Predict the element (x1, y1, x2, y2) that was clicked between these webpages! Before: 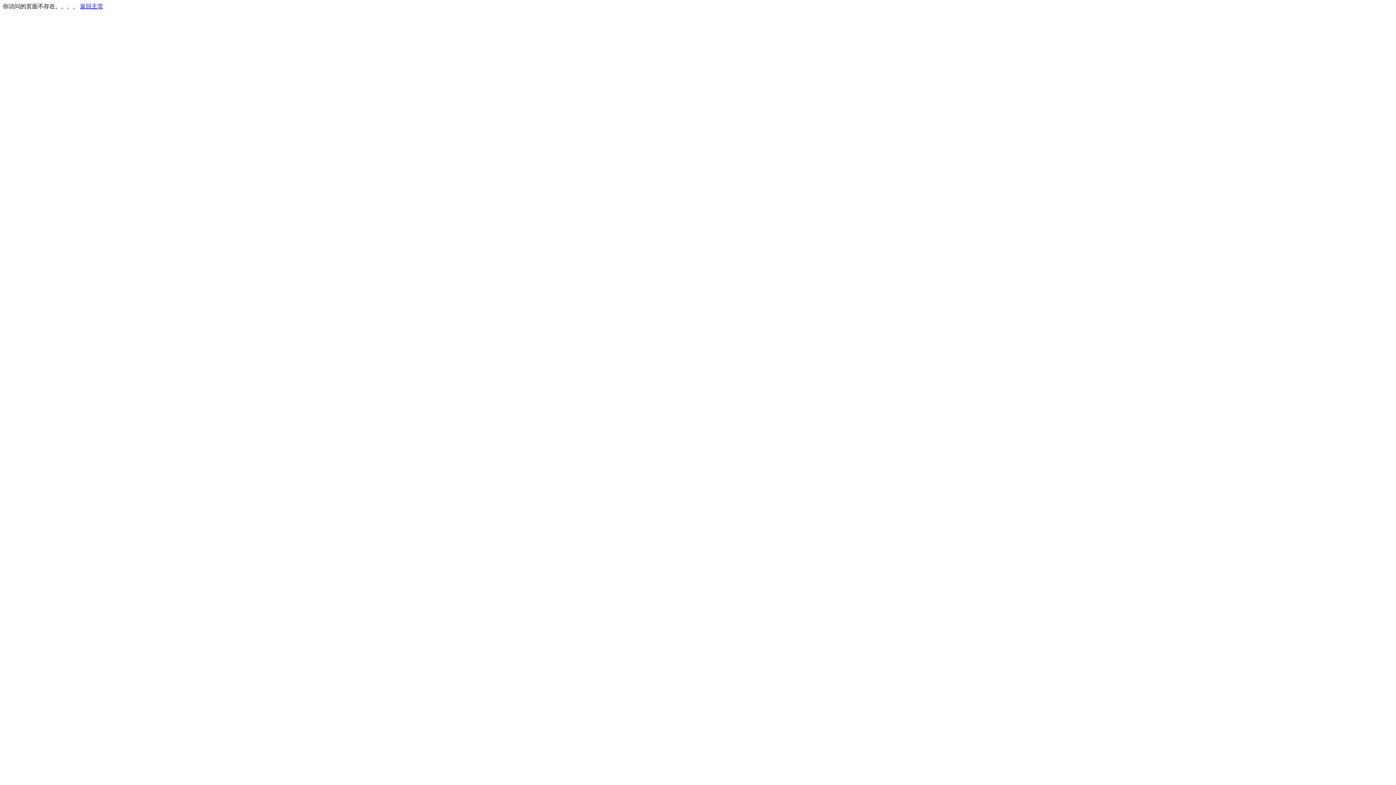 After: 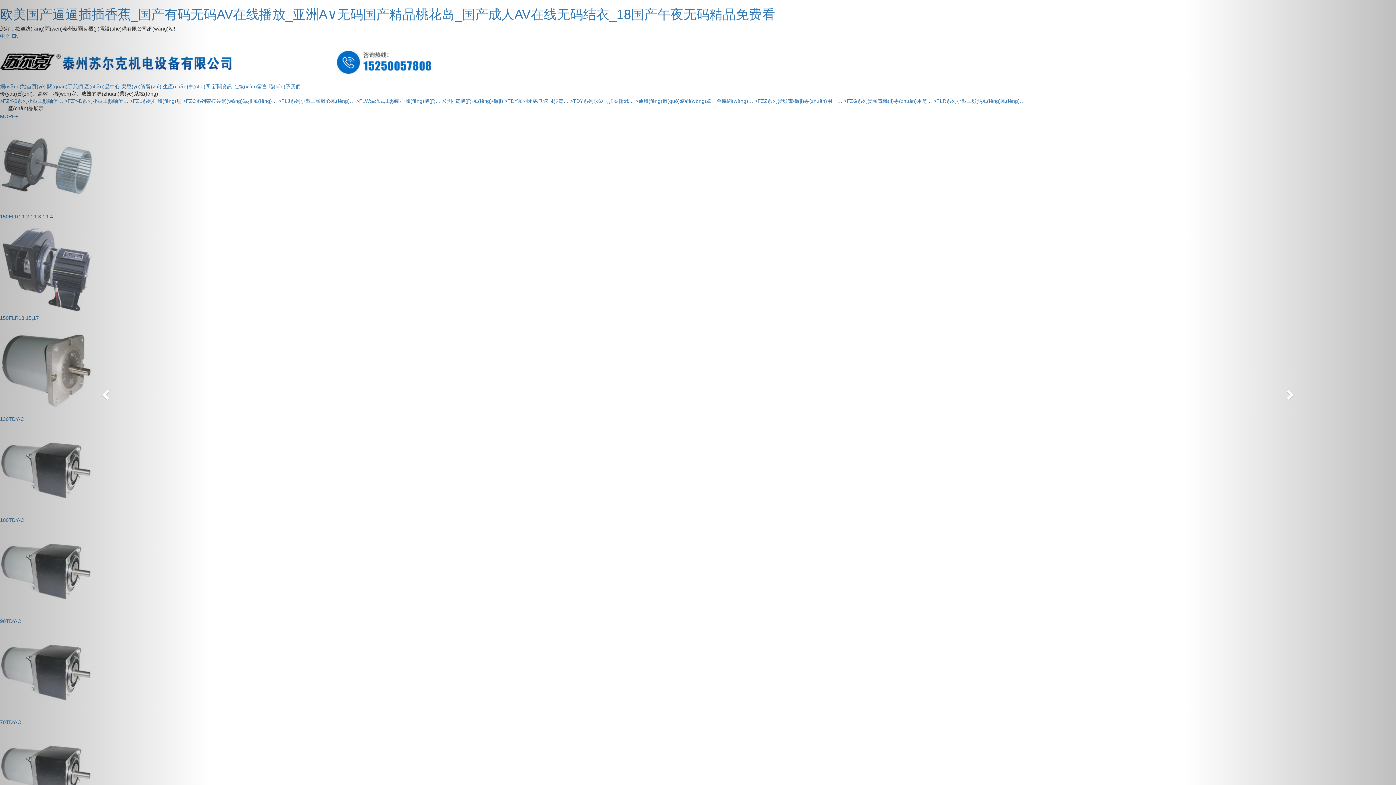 Action: label: 返回主页 bbox: (80, 3, 103, 9)